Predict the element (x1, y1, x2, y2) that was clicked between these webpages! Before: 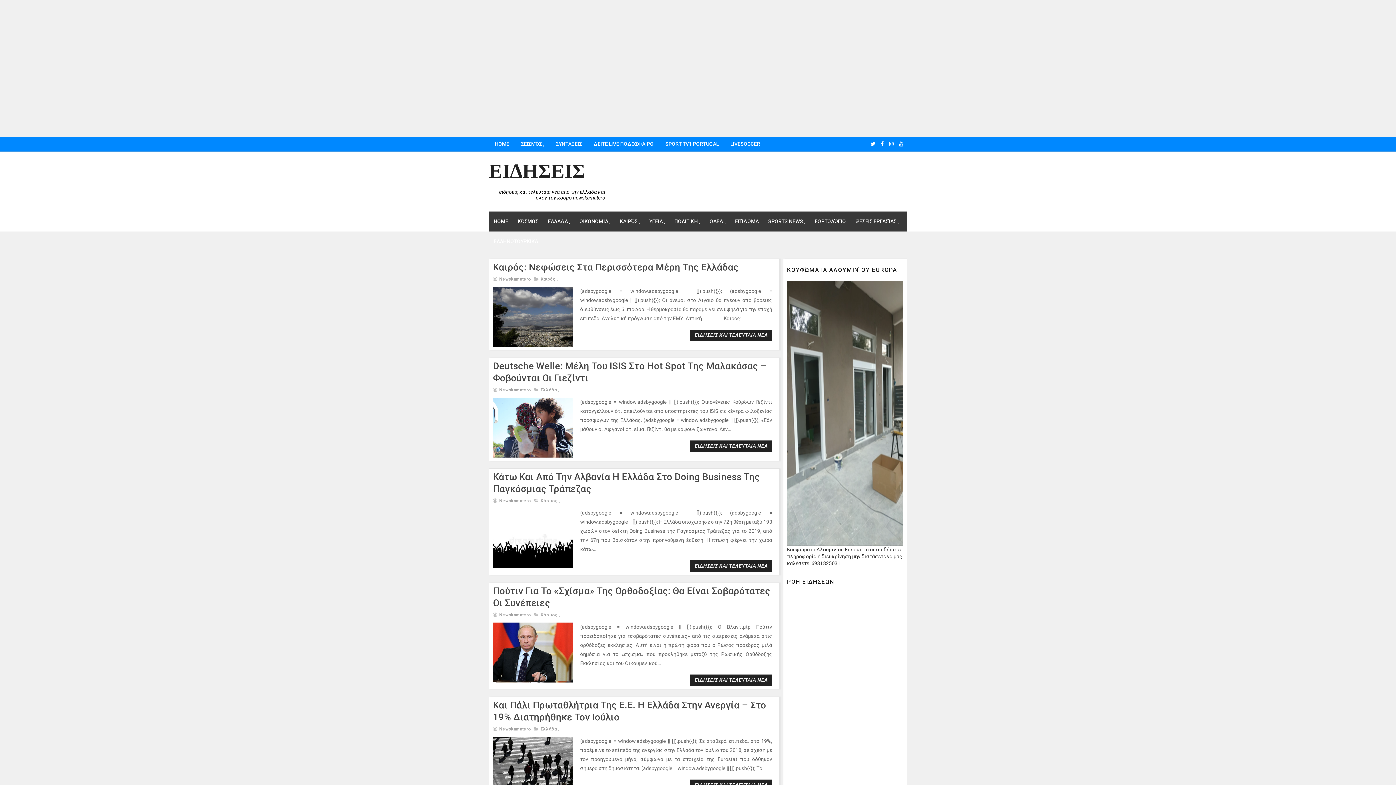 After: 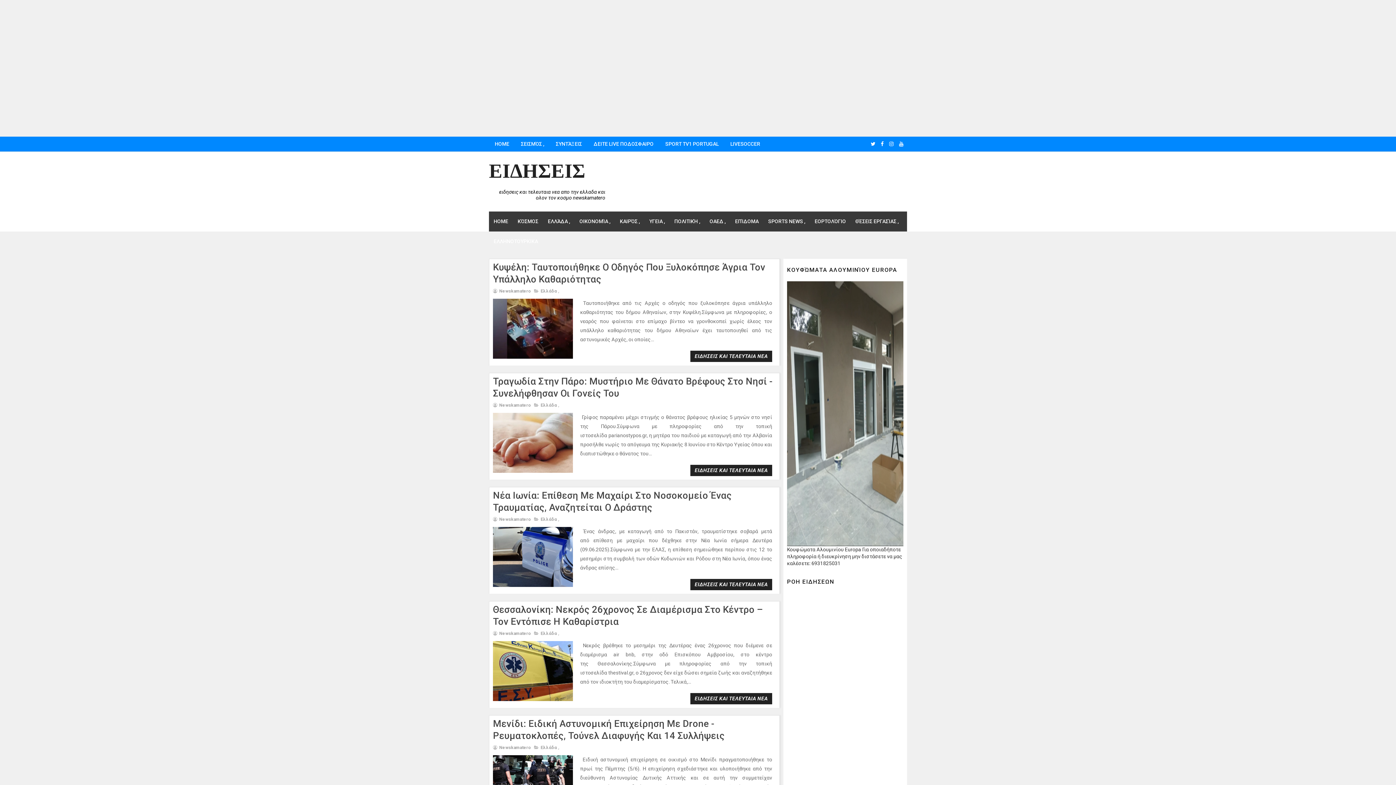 Action: label: Ελλάδα bbox: (540, 726, 557, 732)